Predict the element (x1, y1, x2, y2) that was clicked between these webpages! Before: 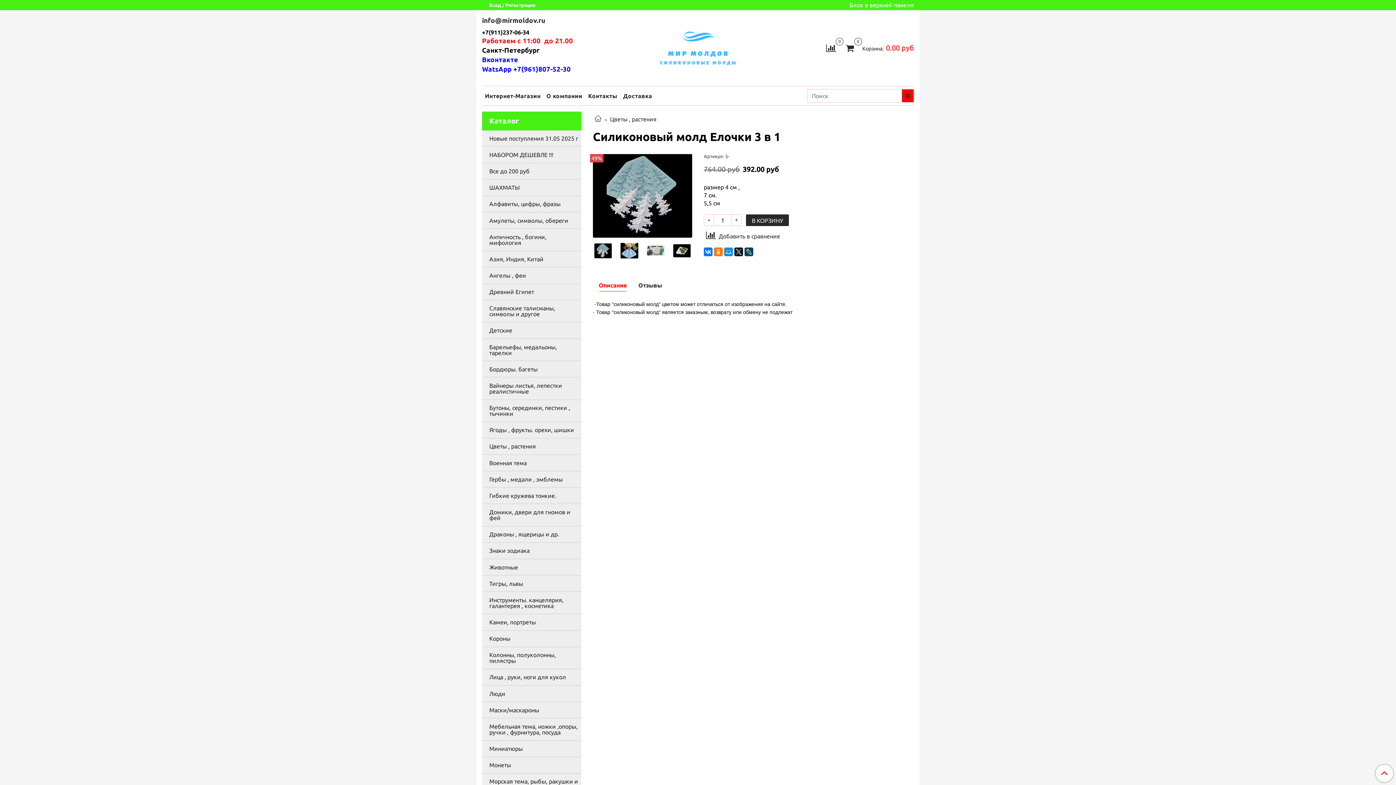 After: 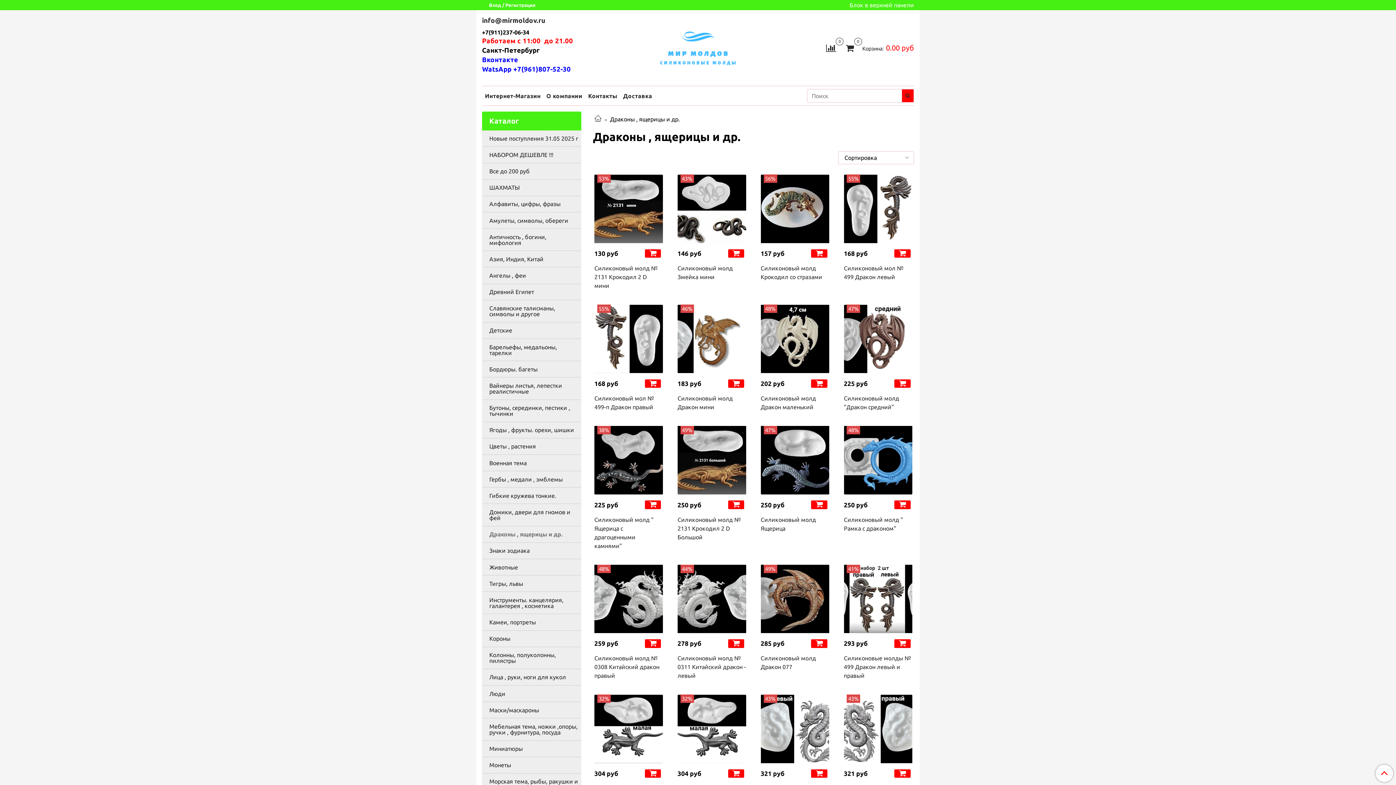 Action: bbox: (489, 529, 578, 540) label: Драконы , ящерицы и др.